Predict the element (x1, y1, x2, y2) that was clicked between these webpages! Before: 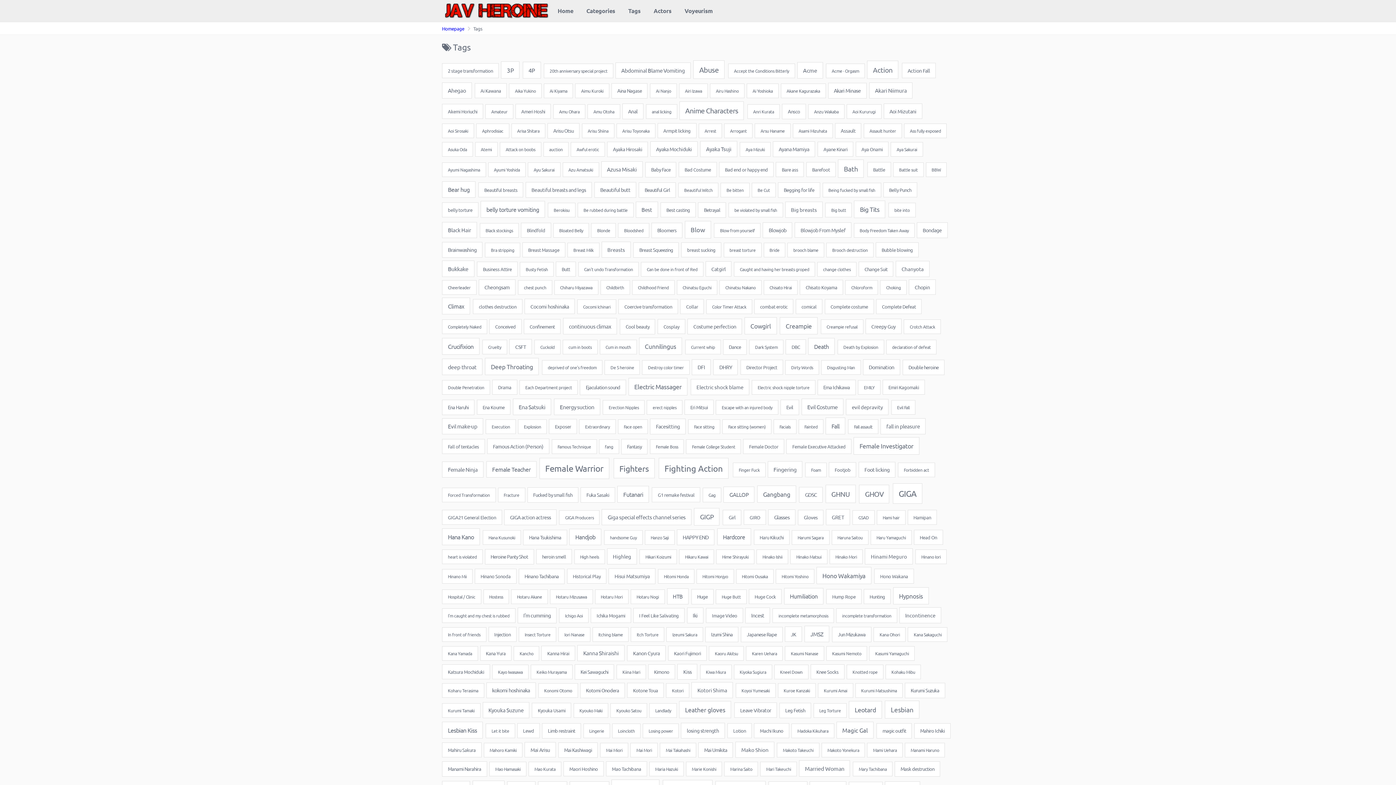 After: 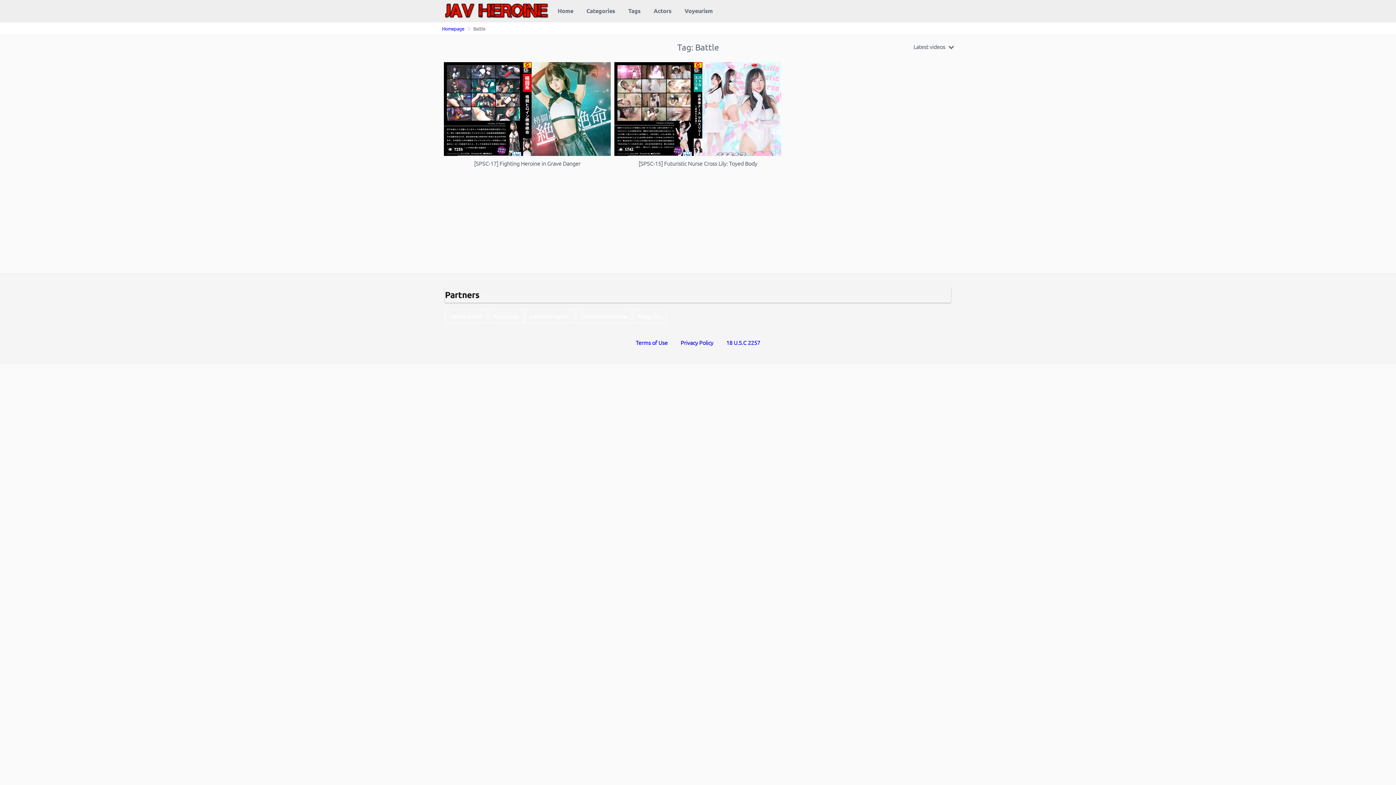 Action: label: Battle (2 items) bbox: (867, 162, 891, 177)